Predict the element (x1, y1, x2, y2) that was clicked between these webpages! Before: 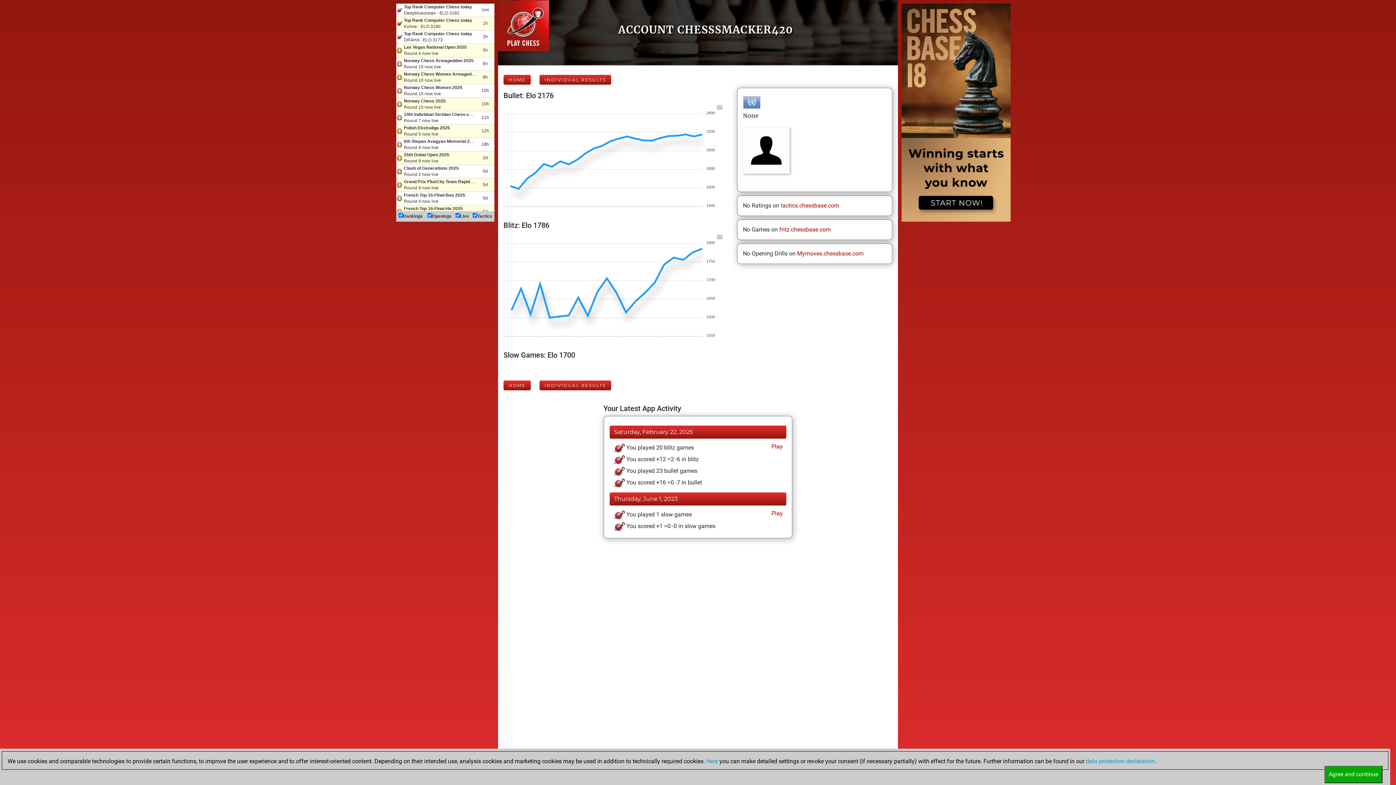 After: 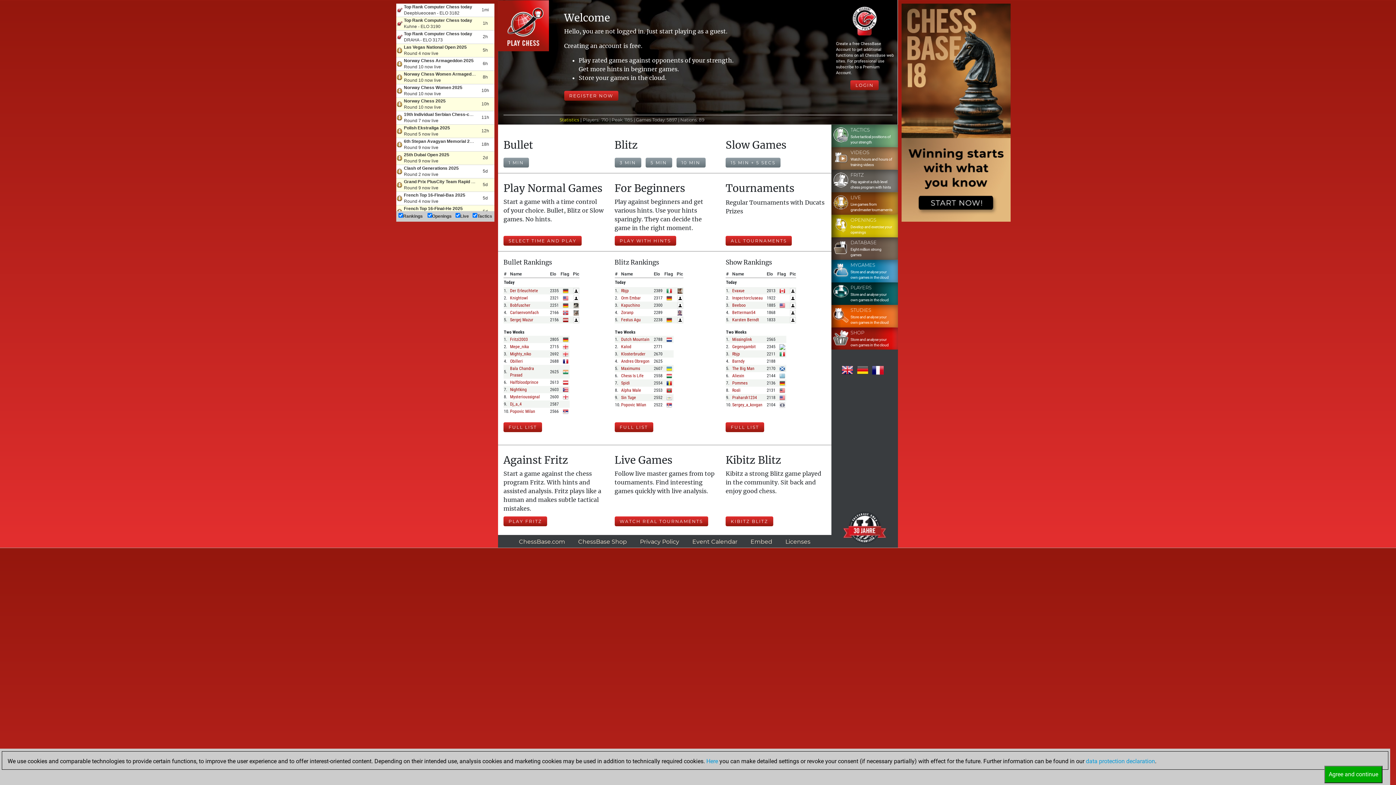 Action: label: HOME bbox: (503, 380, 530, 390)